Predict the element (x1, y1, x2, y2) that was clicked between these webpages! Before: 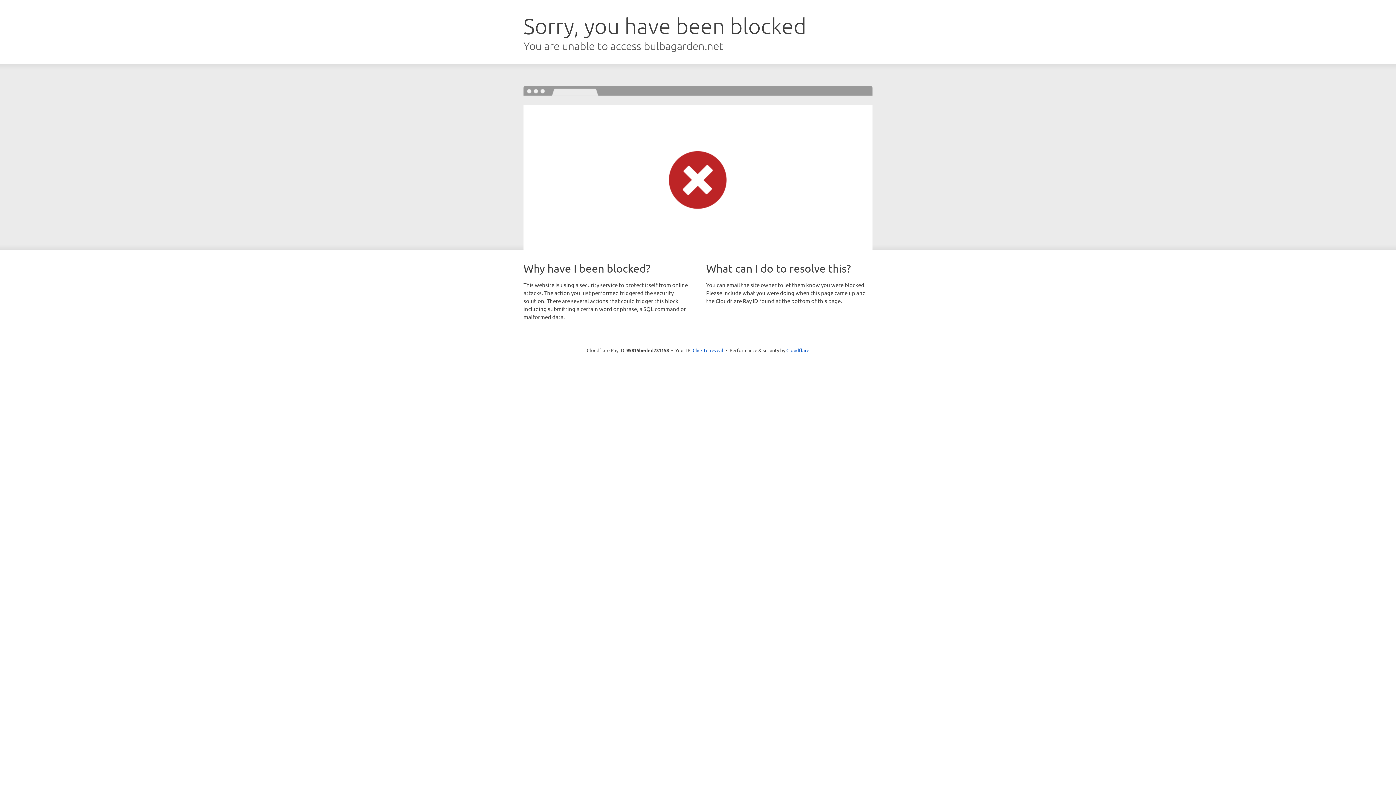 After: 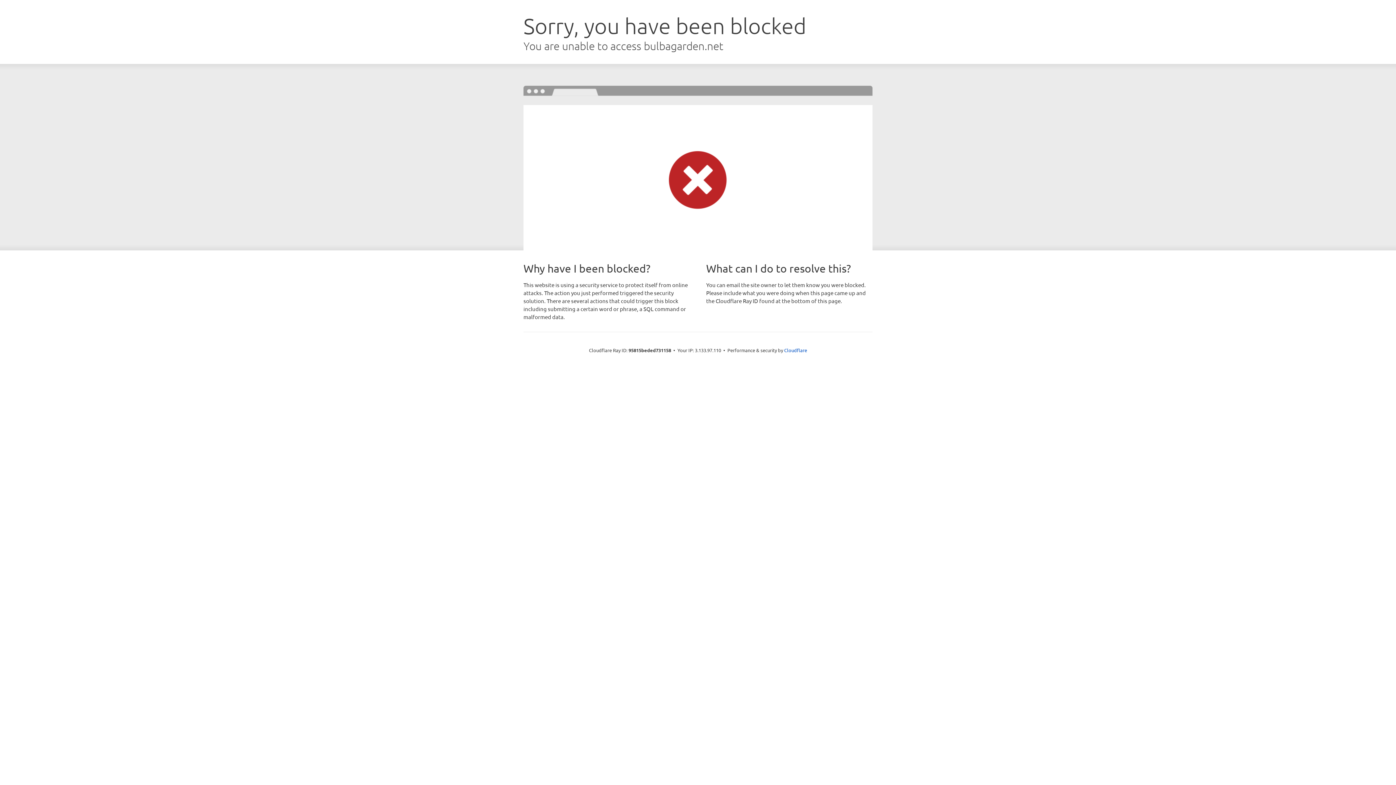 Action: label: Click to reveal bbox: (692, 346, 723, 353)